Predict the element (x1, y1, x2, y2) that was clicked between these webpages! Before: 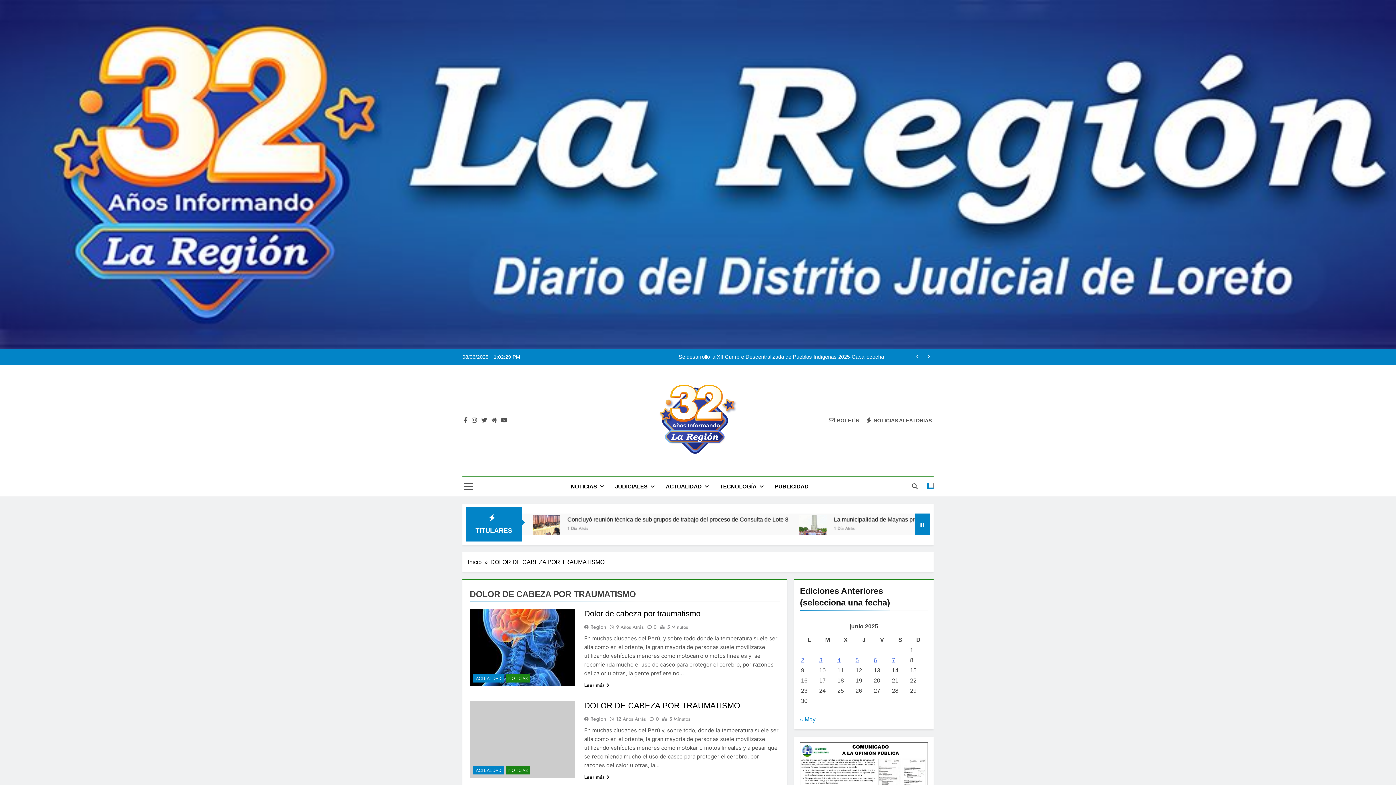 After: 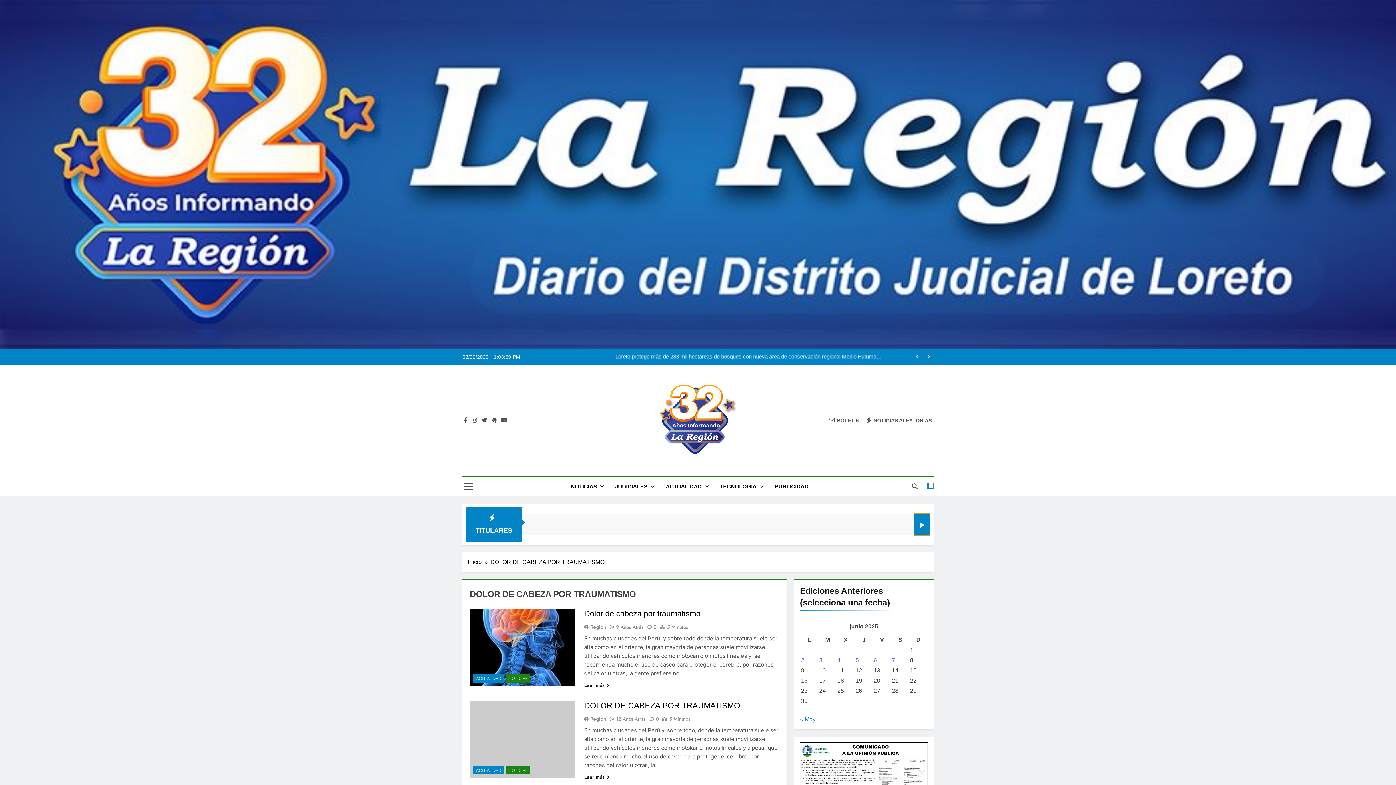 Action: bbox: (914, 513, 930, 535)